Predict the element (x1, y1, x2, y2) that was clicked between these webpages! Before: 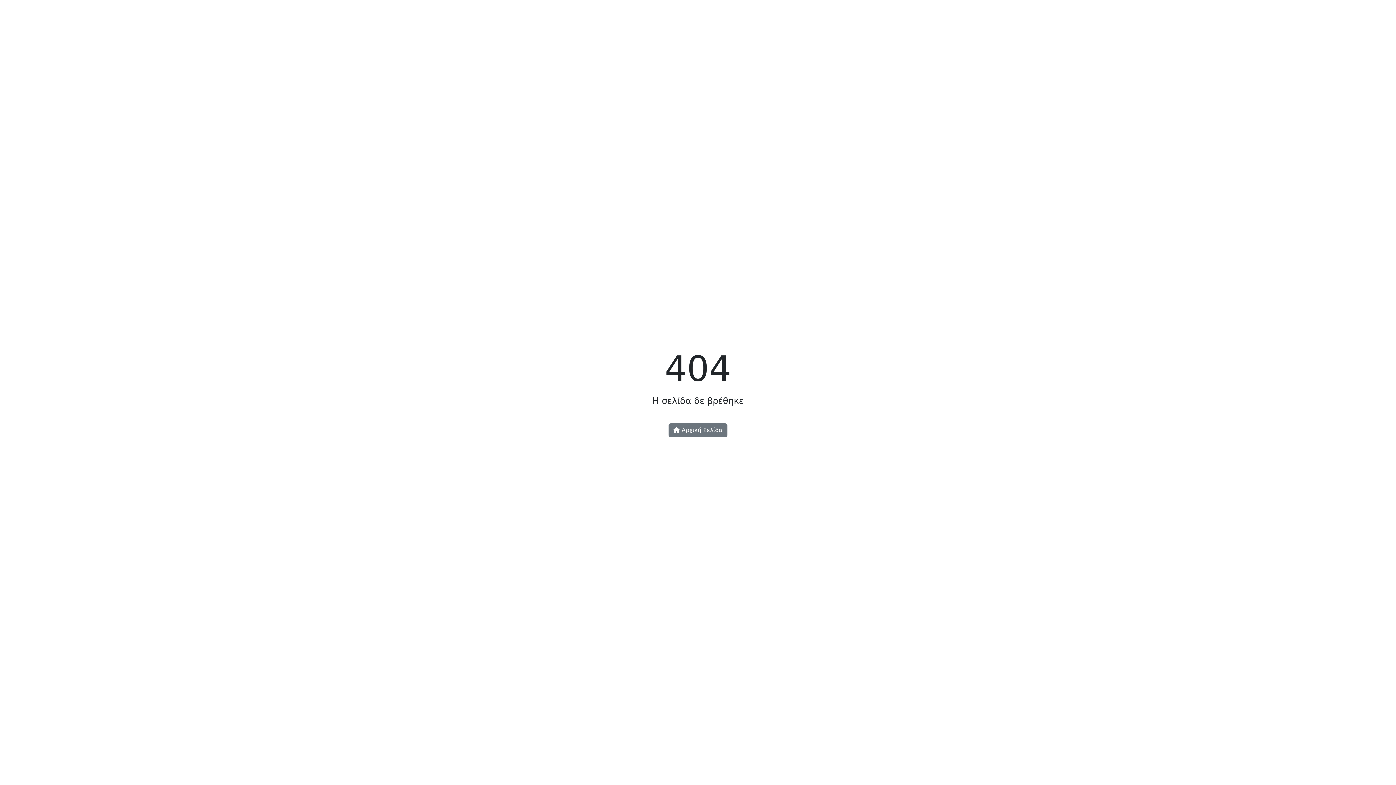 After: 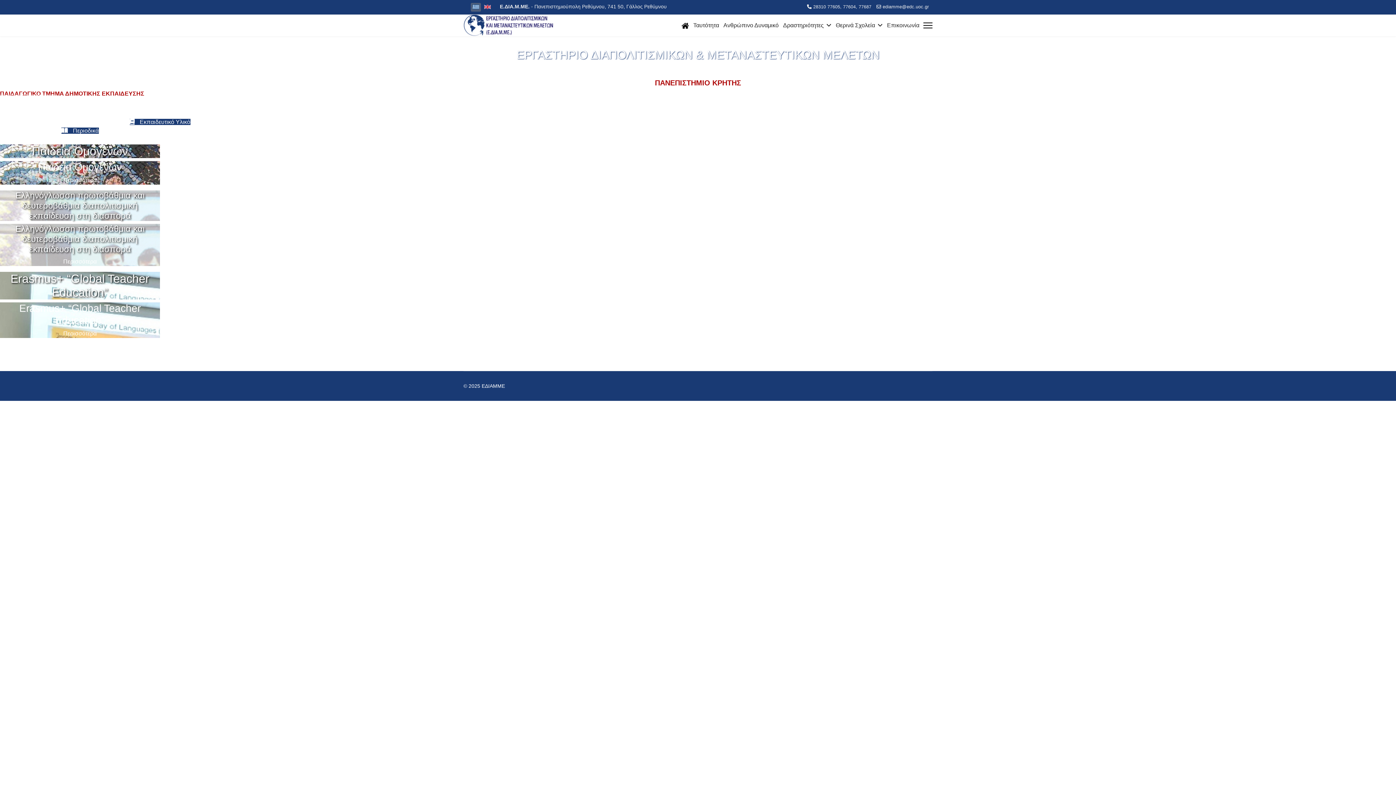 Action: bbox: (668, 423, 727, 437) label:  Αρχική Σελίδα